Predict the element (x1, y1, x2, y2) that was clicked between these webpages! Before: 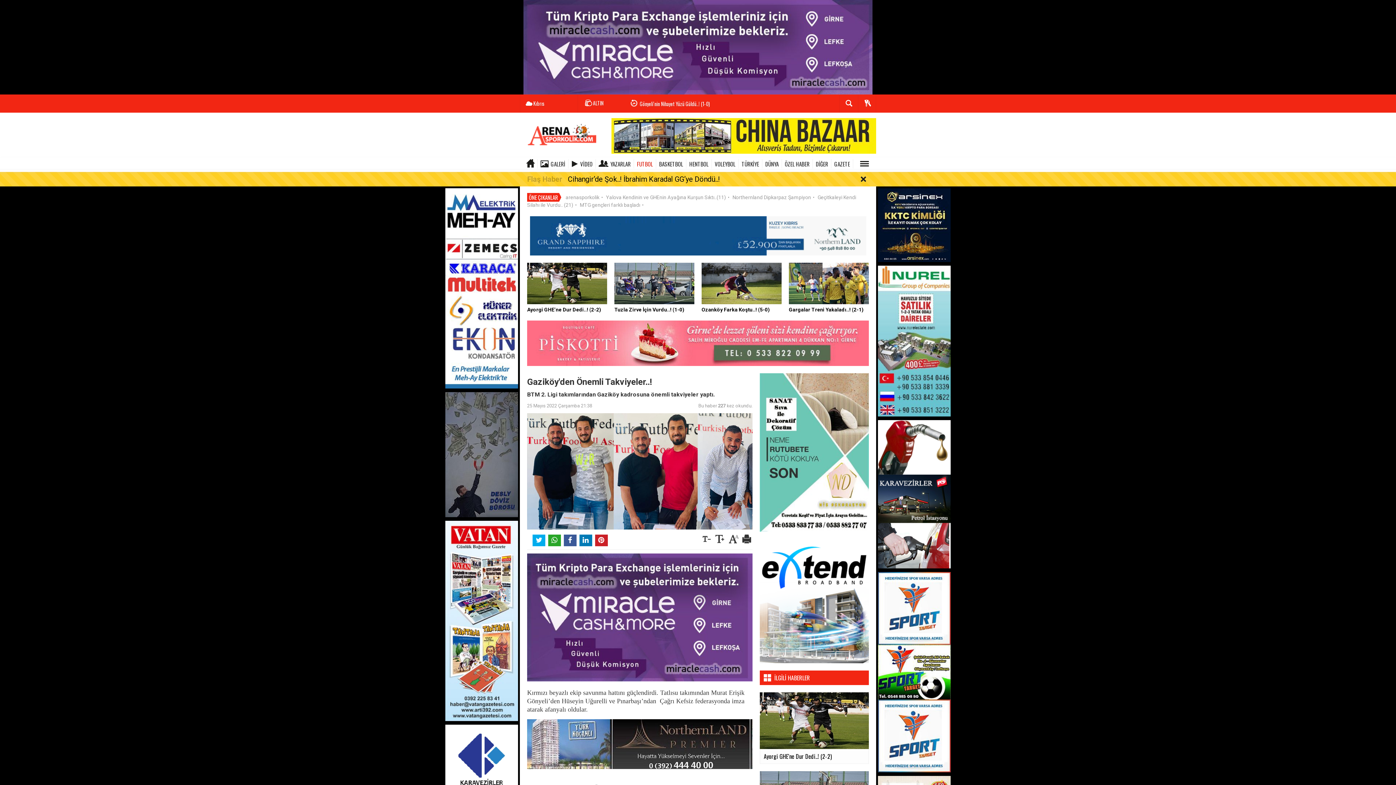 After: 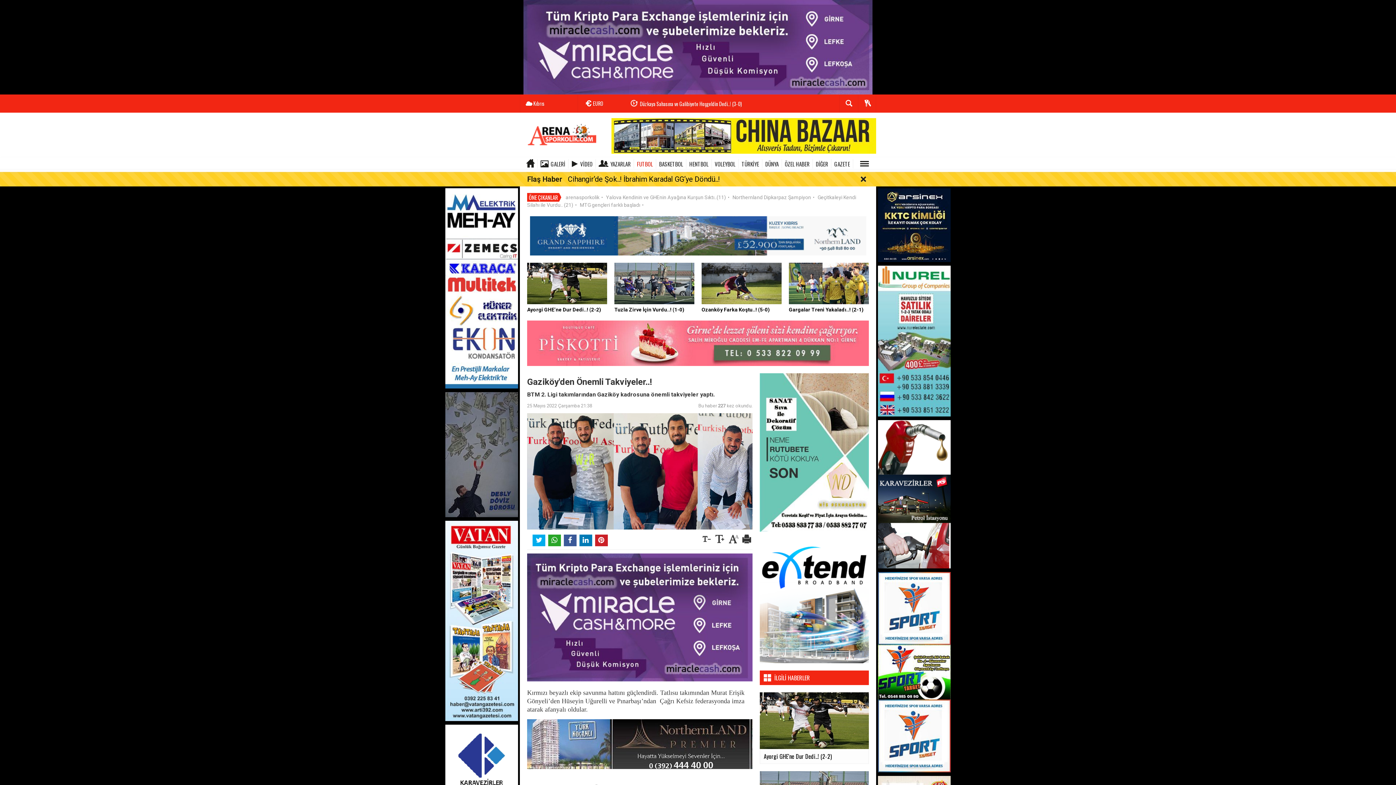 Action: bbox: (878, 669, 950, 674)